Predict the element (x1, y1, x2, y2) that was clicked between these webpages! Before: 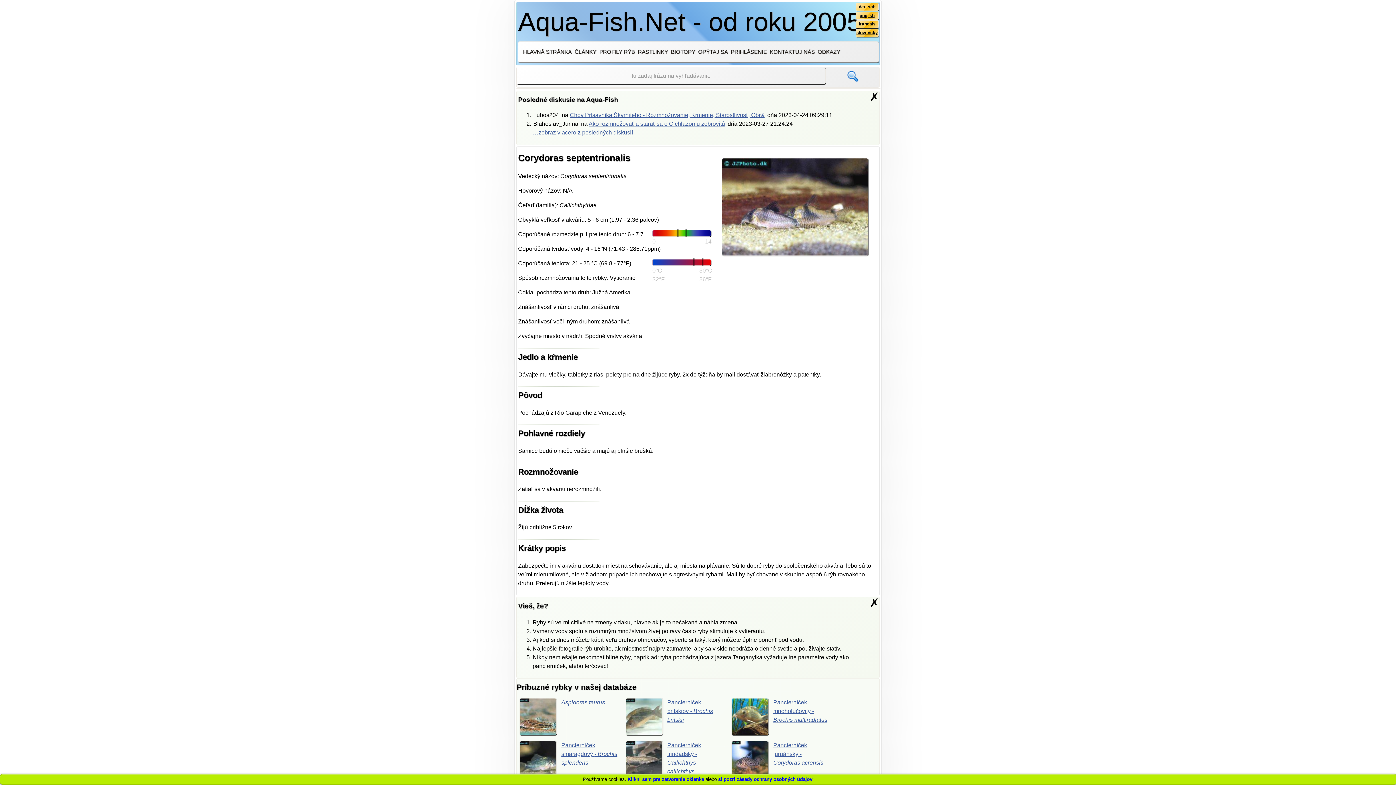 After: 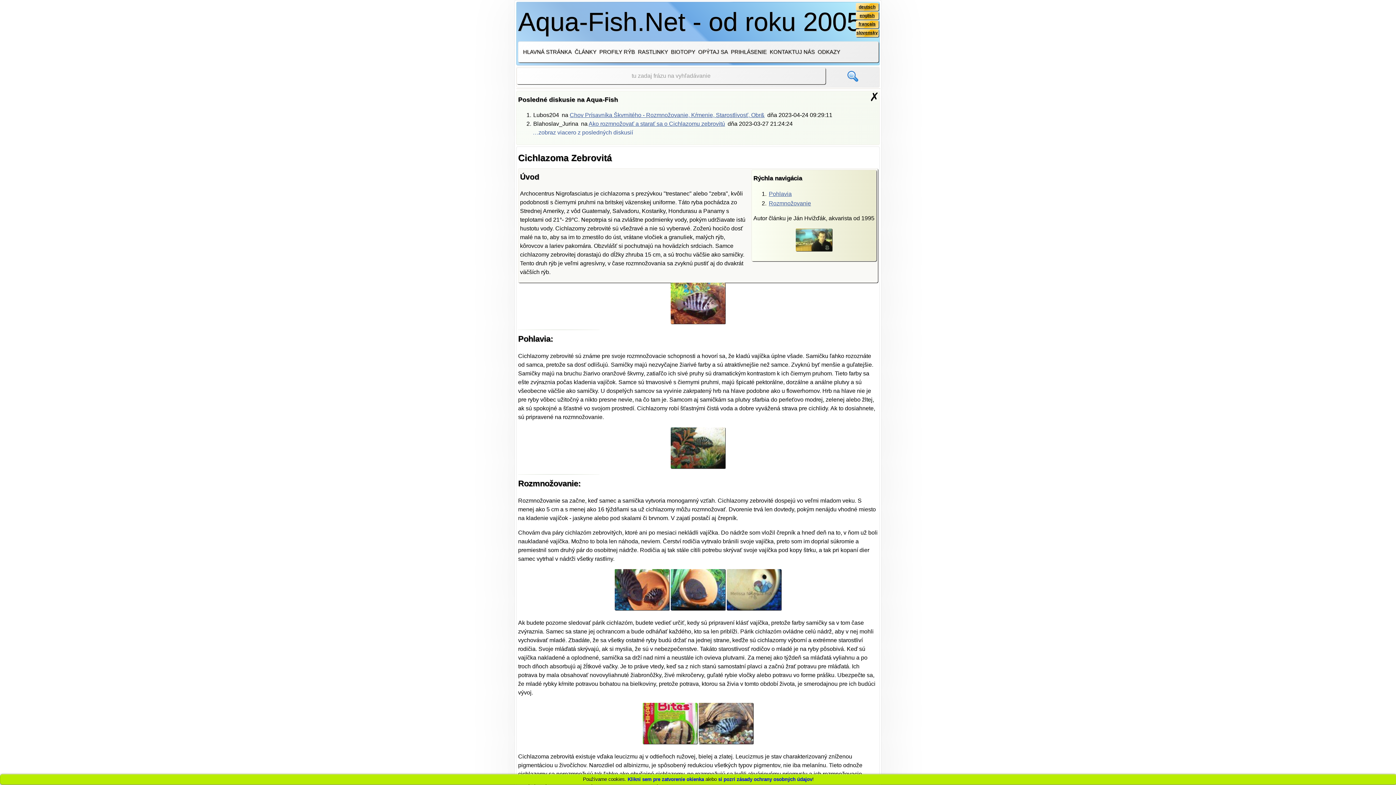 Action: bbox: (588, 120, 725, 127) label: Ako rozmnožovať a starať sa o Cichlazomu zebrovitú